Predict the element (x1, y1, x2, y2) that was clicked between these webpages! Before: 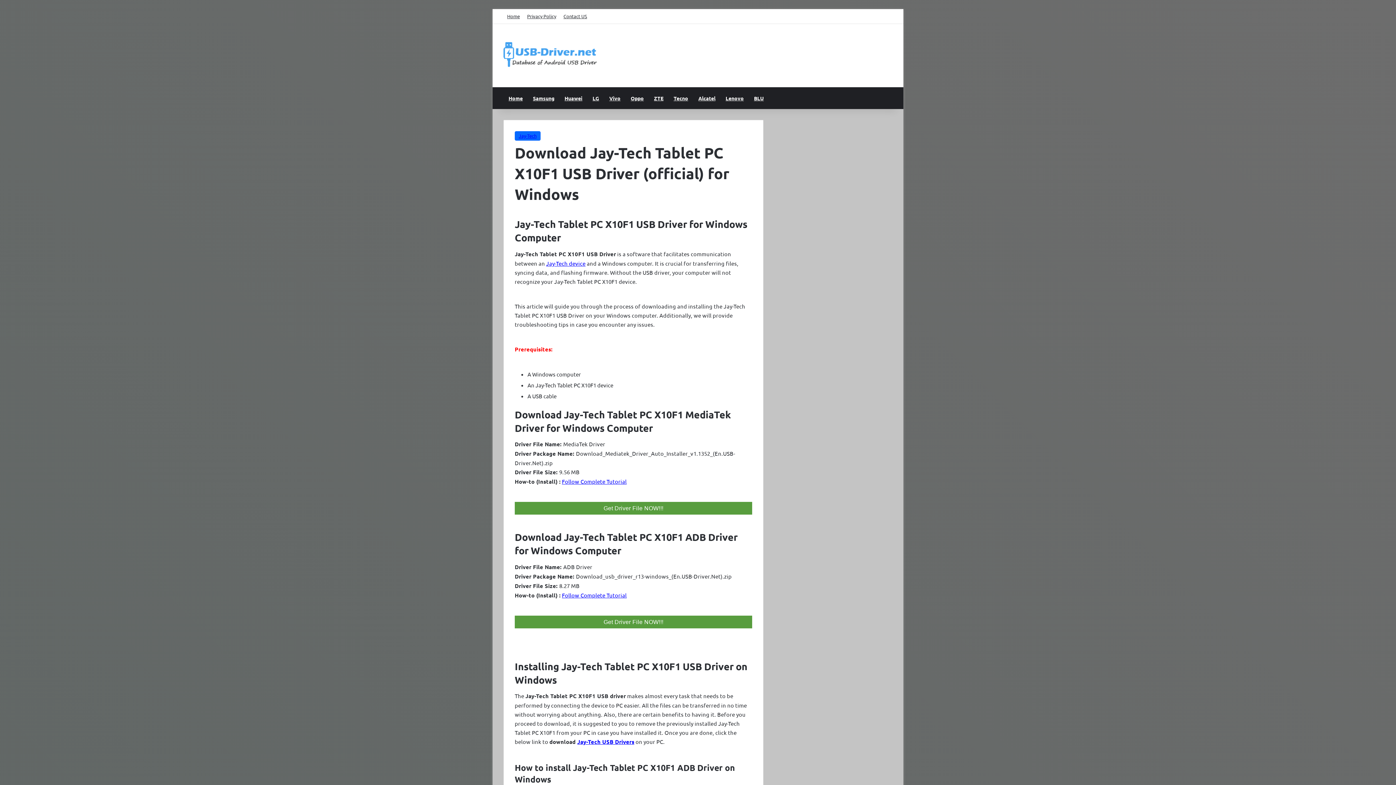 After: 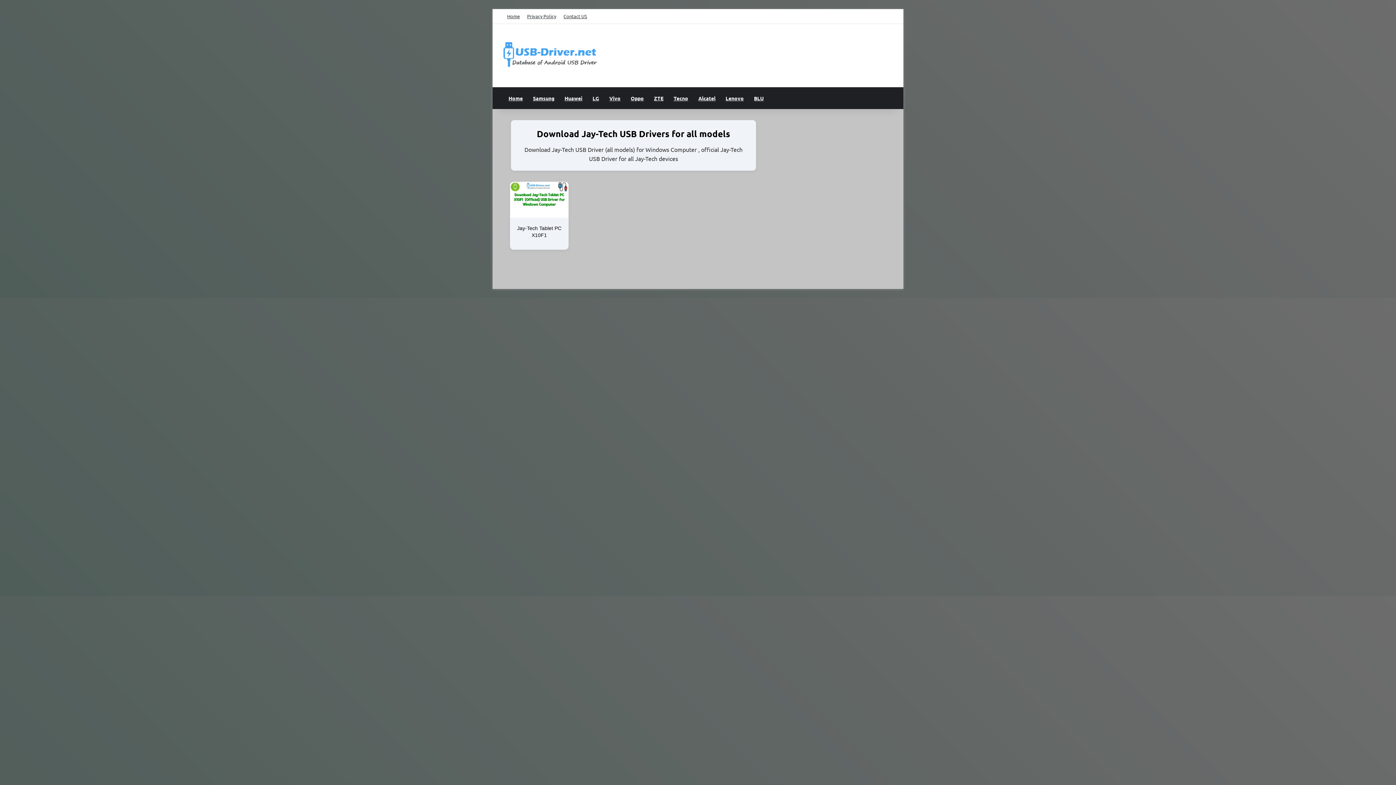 Action: label: Jay-Tech USB Drivers bbox: (577, 738, 634, 745)